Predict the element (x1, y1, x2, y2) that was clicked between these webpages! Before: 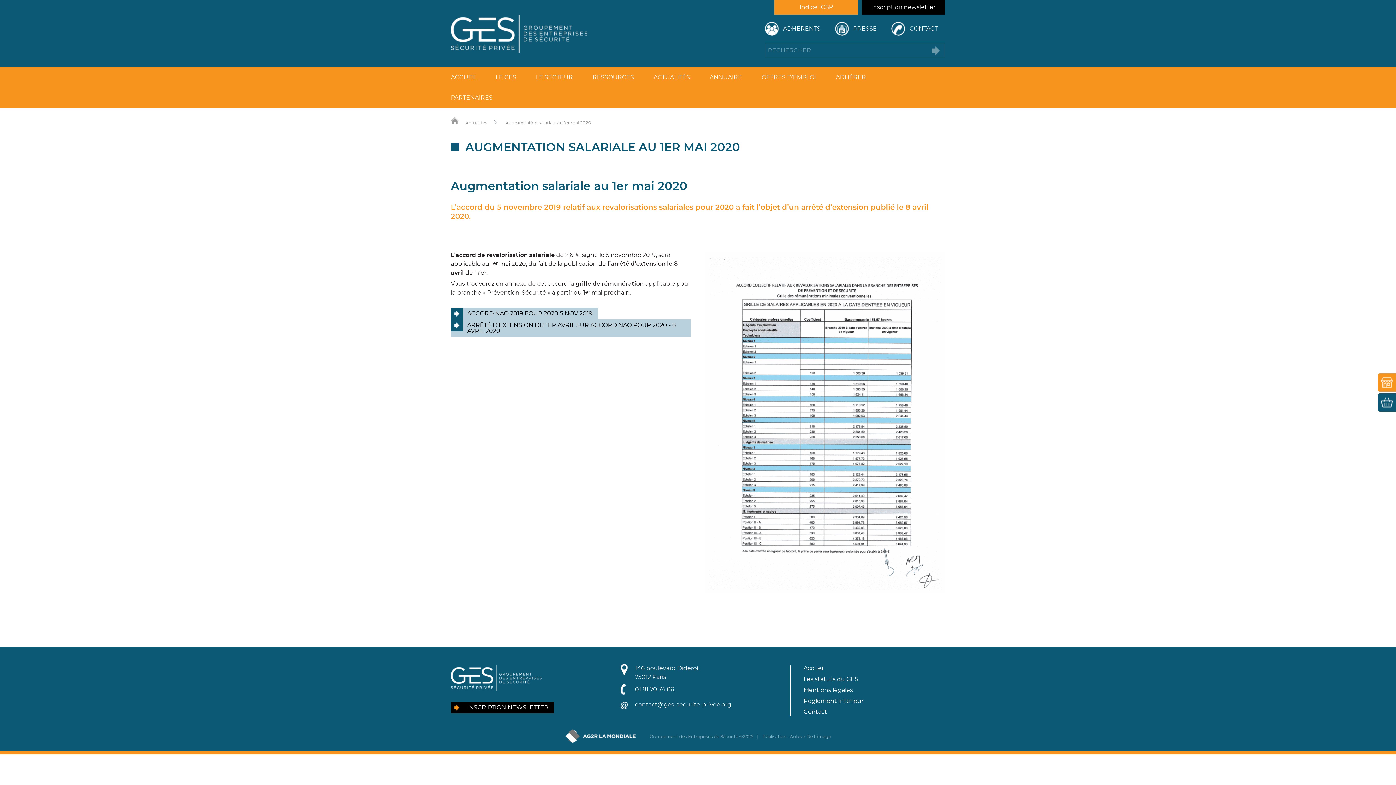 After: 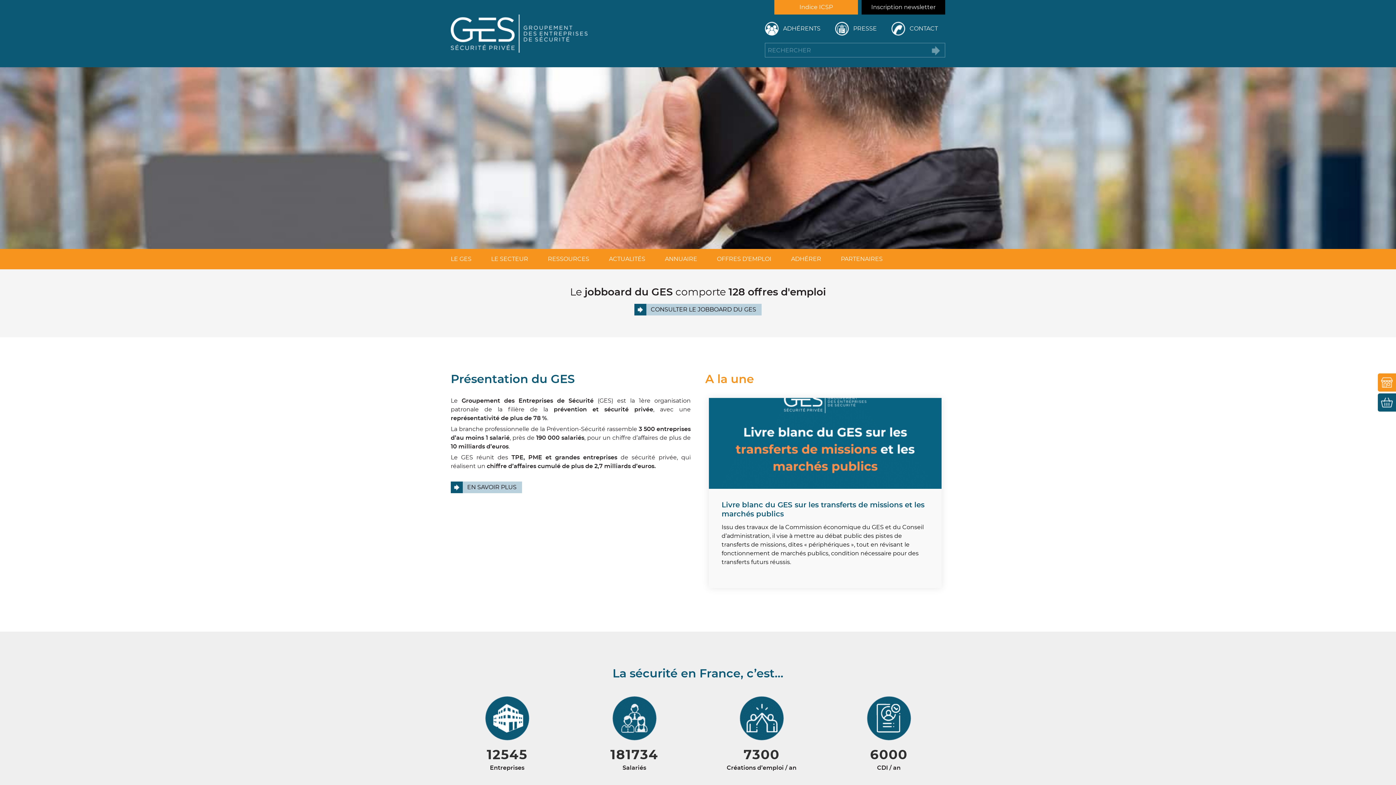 Action: label: Accueil bbox: (803, 665, 824, 671)